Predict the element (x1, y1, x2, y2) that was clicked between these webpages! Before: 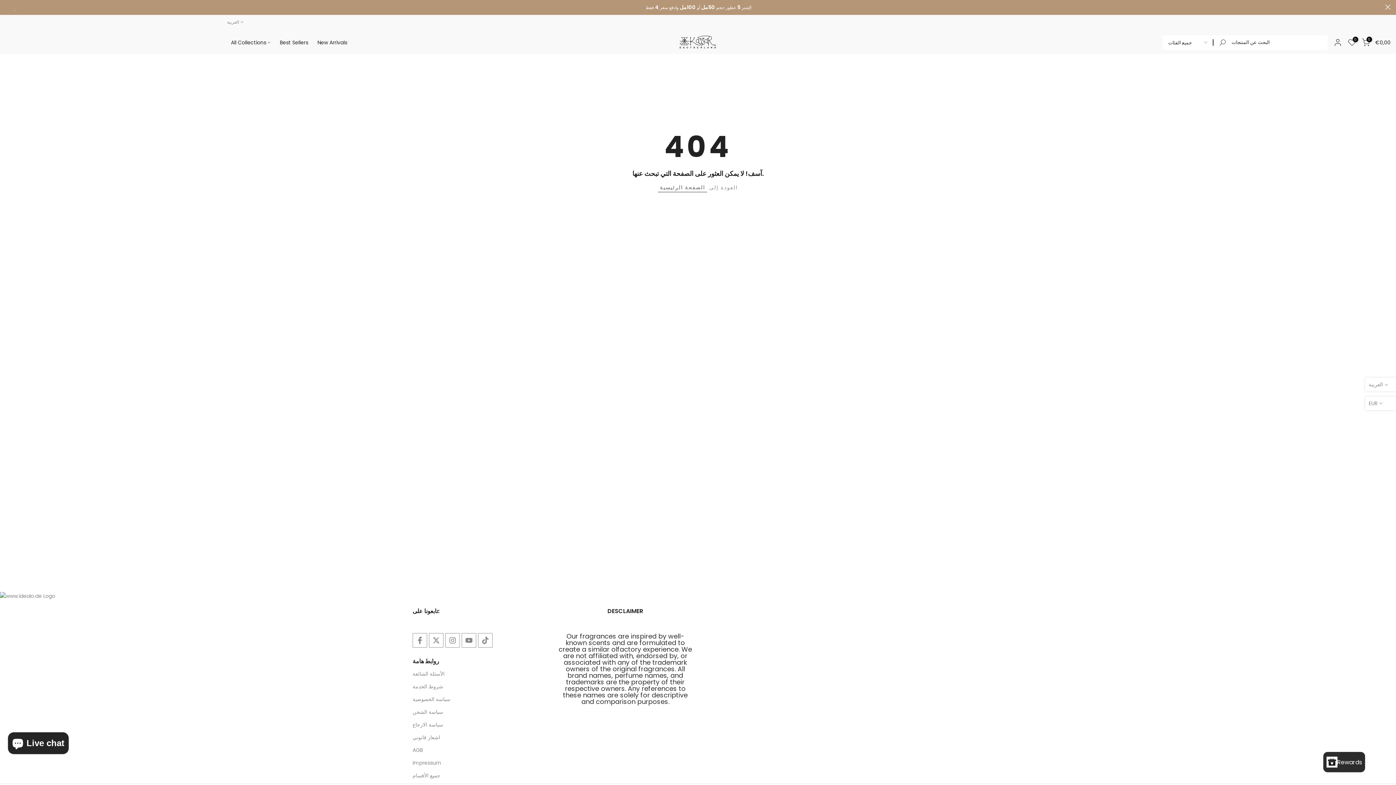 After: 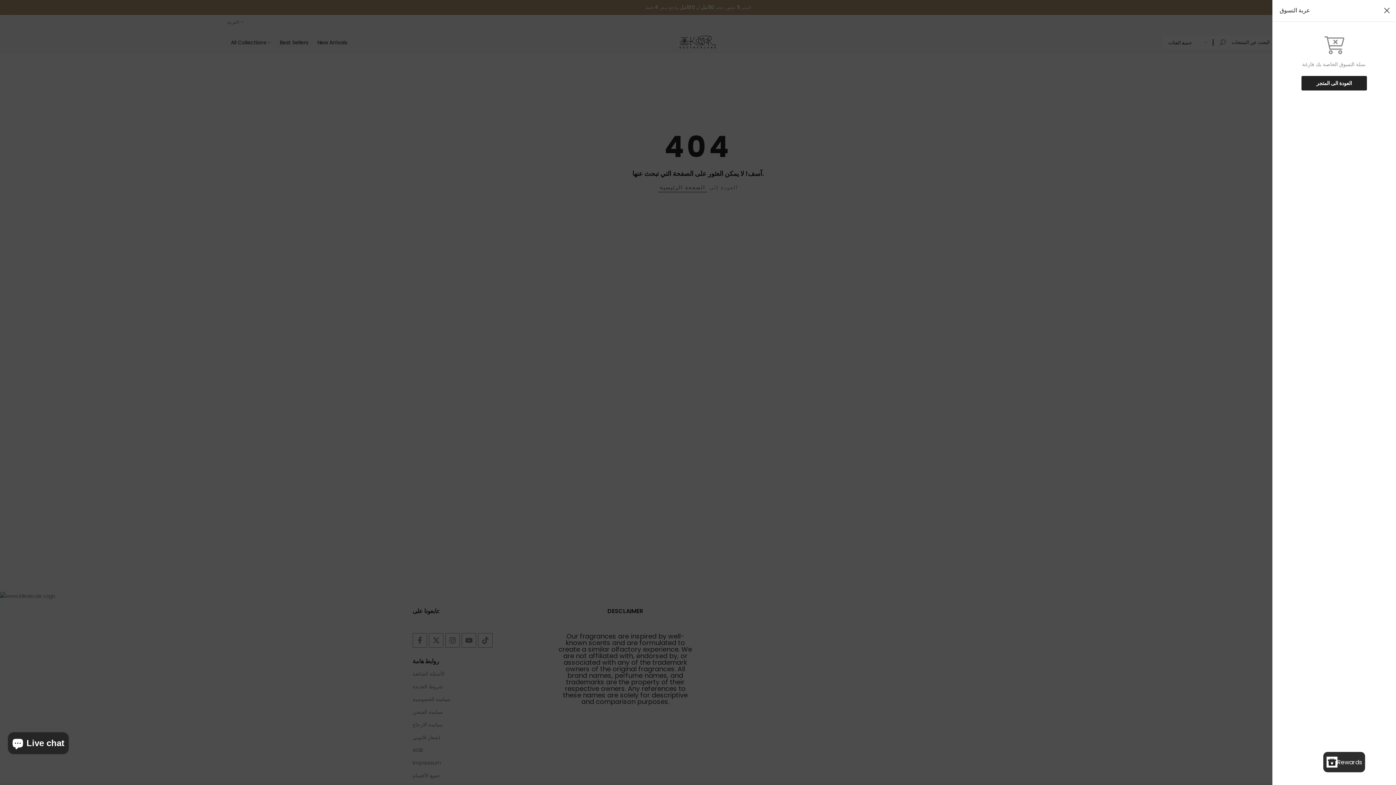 Action: label: 0
€0,00 bbox: (1362, 38, 1390, 46)